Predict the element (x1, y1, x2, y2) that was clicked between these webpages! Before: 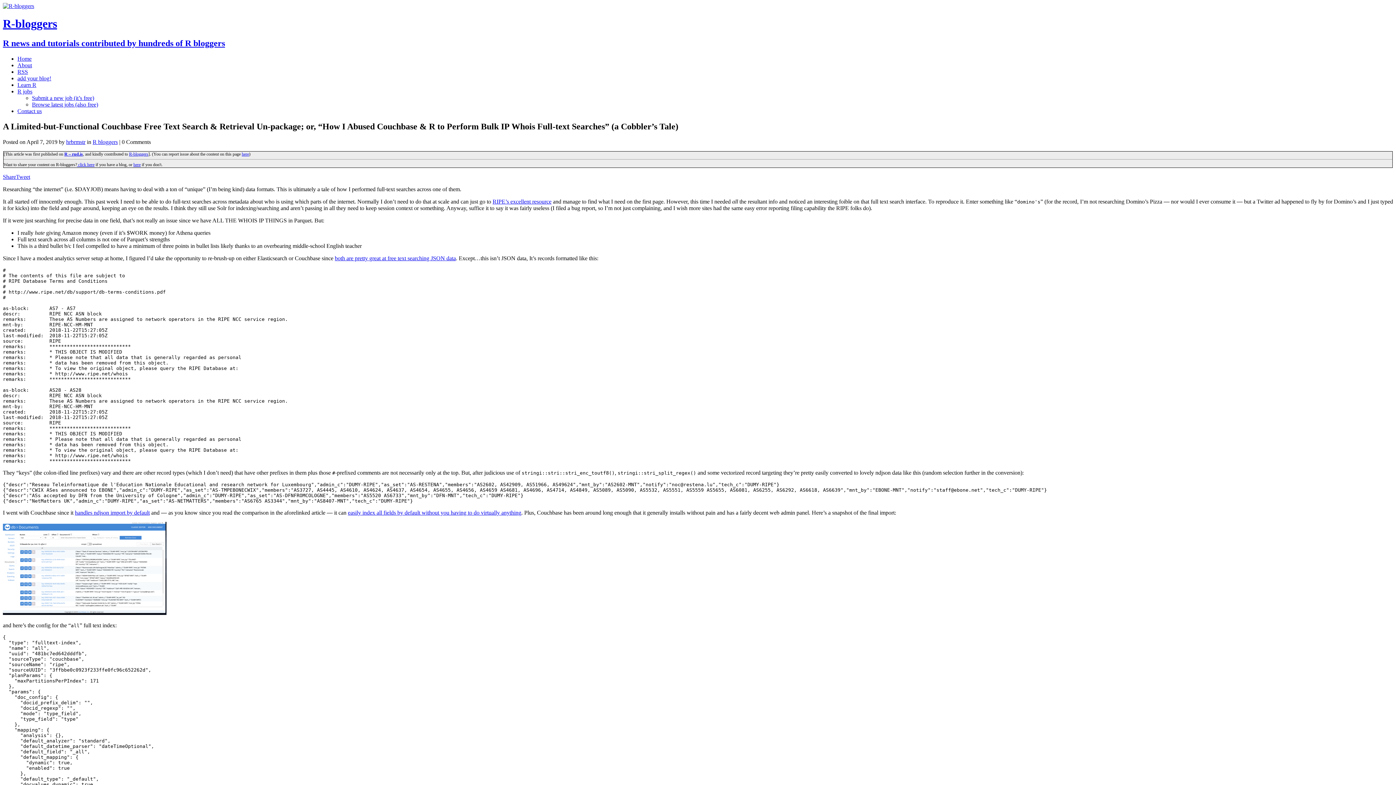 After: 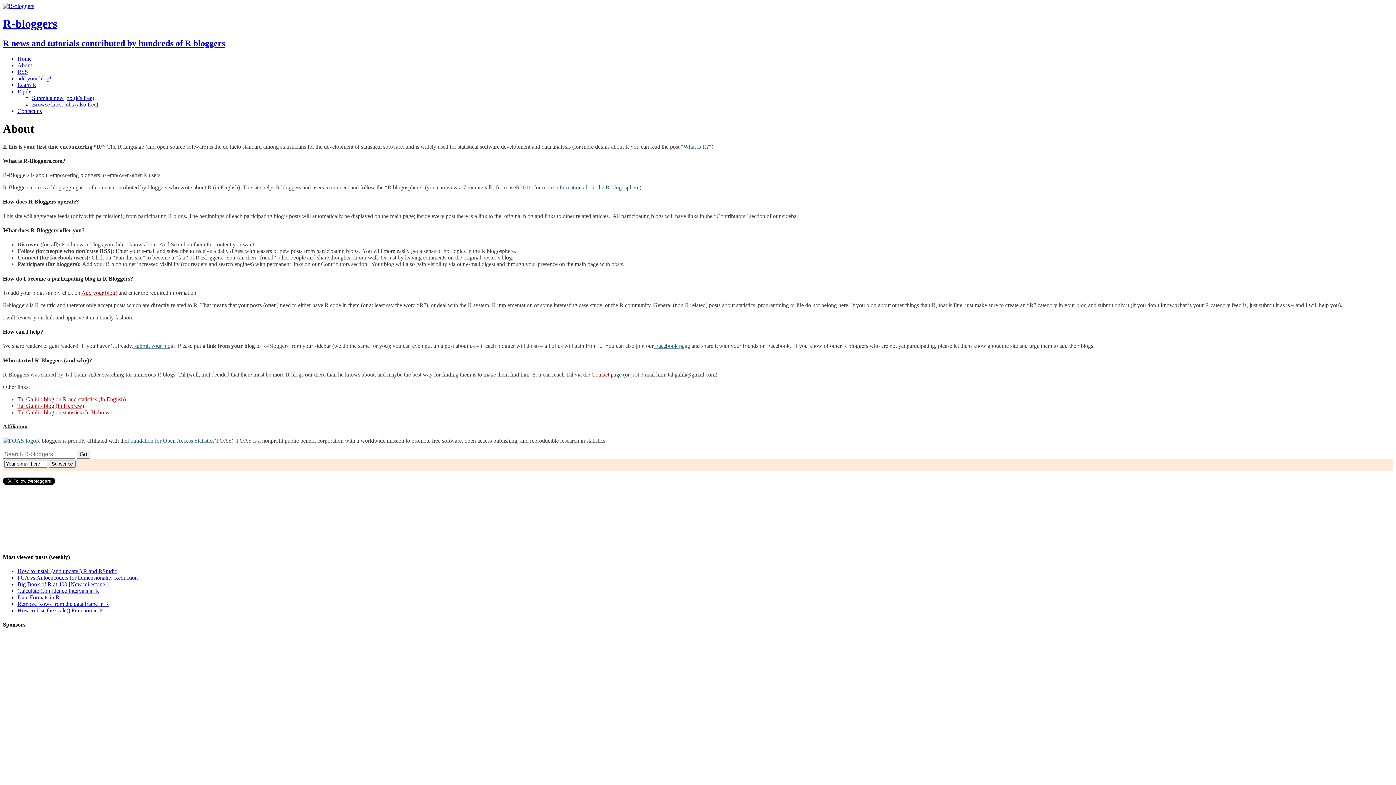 Action: label: About bbox: (17, 62, 32, 68)